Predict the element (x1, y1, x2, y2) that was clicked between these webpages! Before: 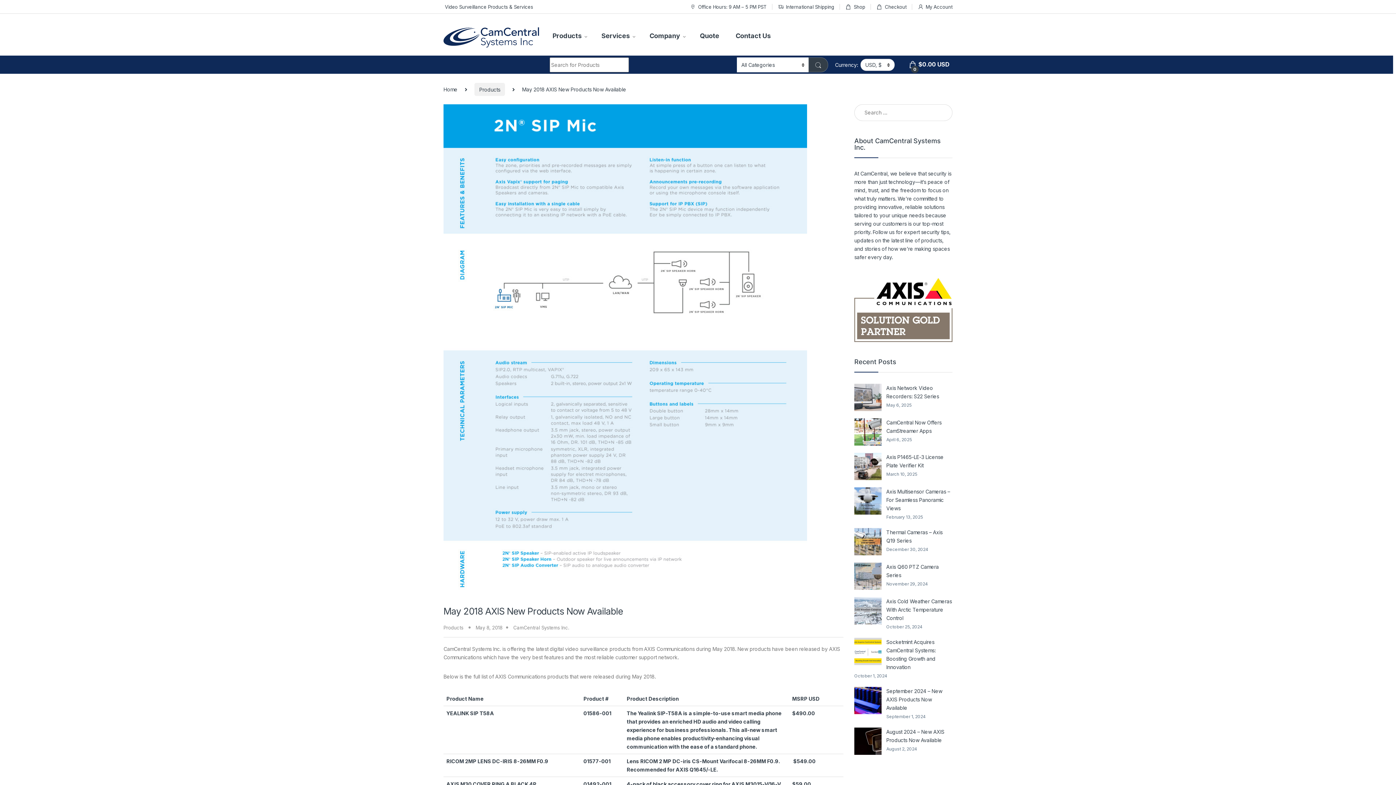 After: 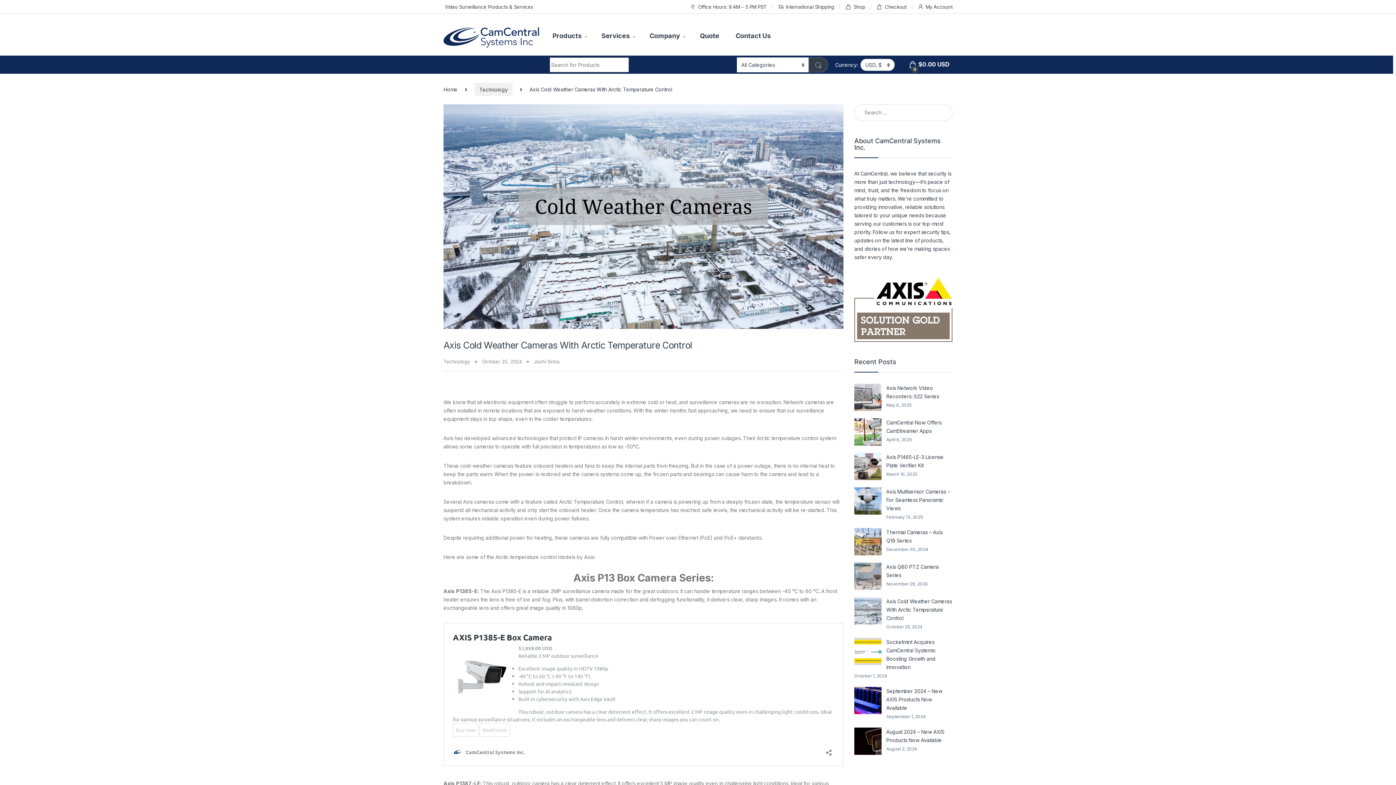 Action: bbox: (854, 597, 886, 624)